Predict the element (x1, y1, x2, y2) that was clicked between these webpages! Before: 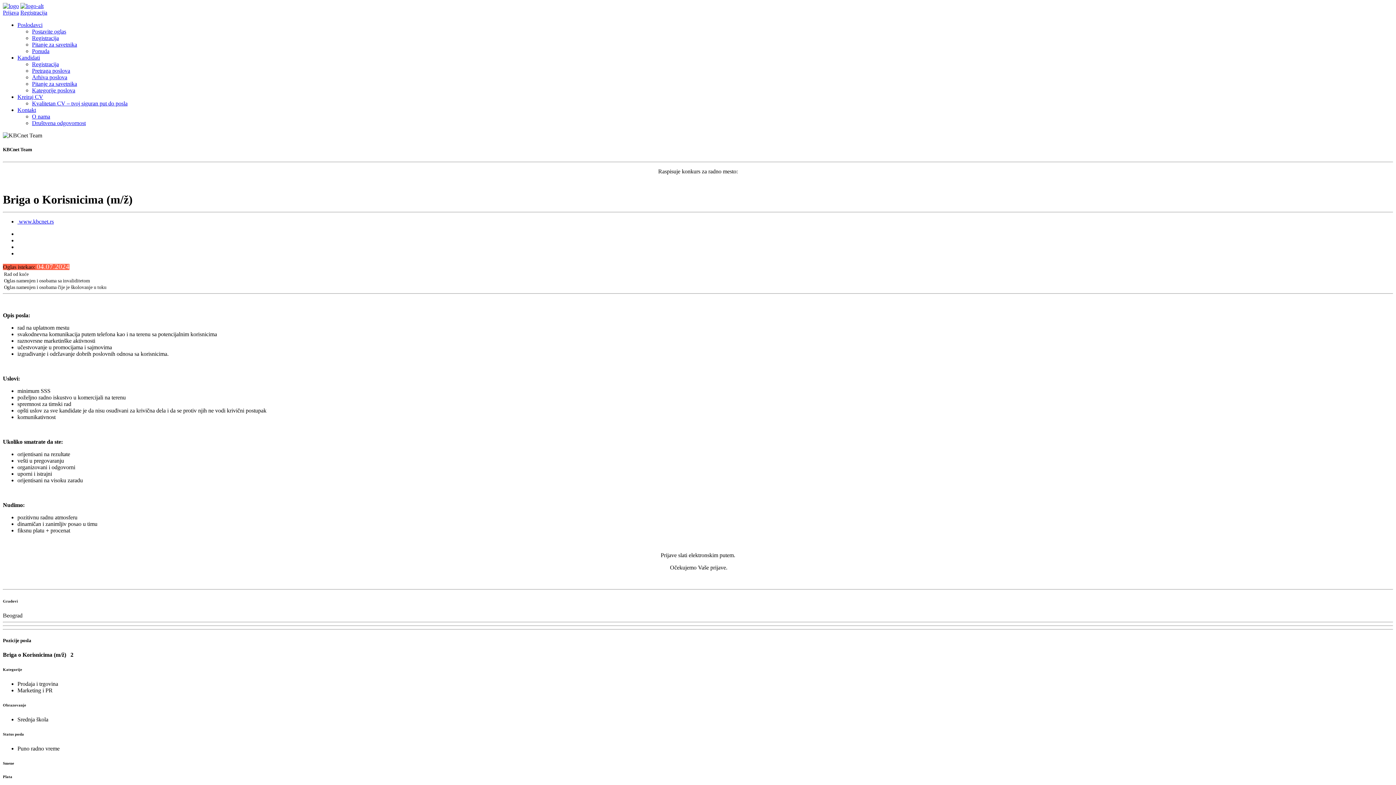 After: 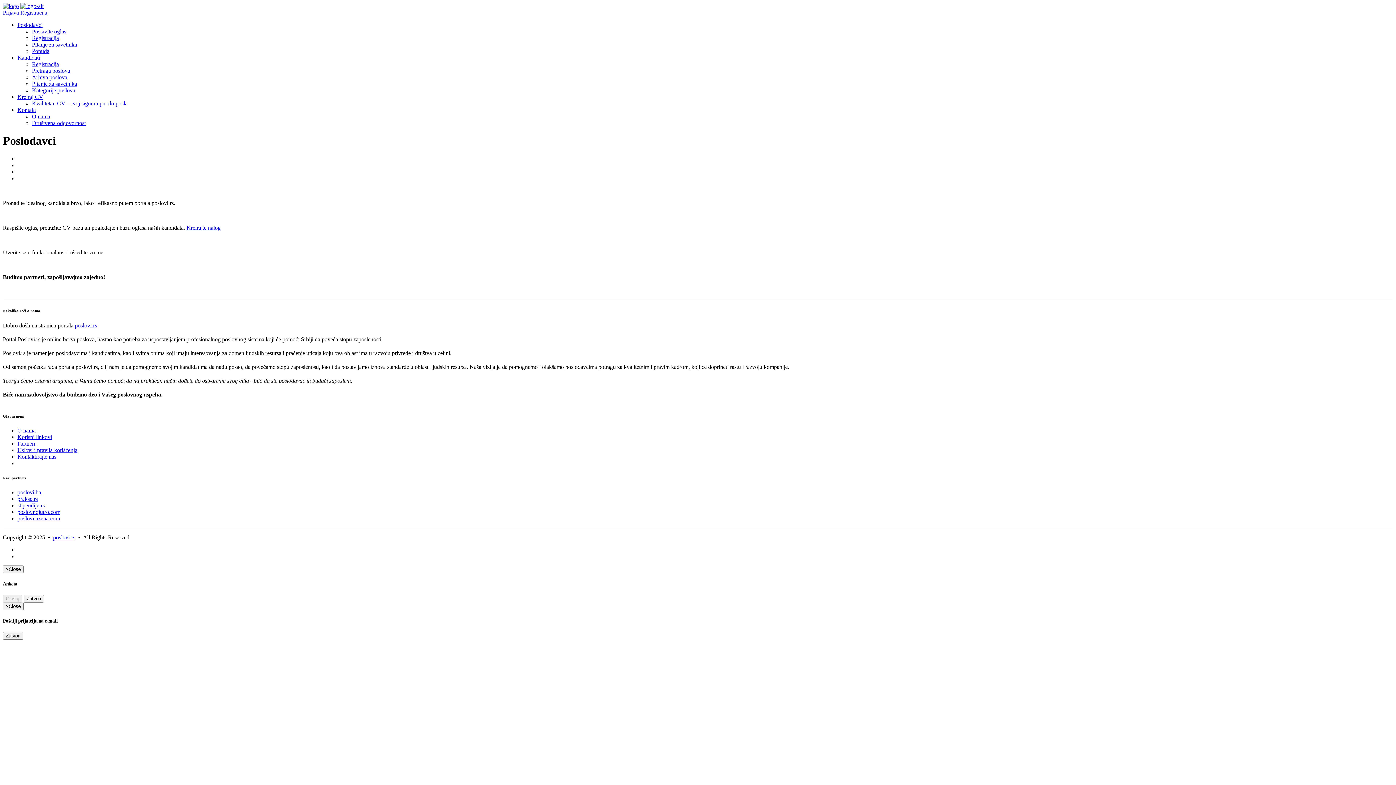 Action: label: Poslodavci bbox: (17, 21, 42, 28)